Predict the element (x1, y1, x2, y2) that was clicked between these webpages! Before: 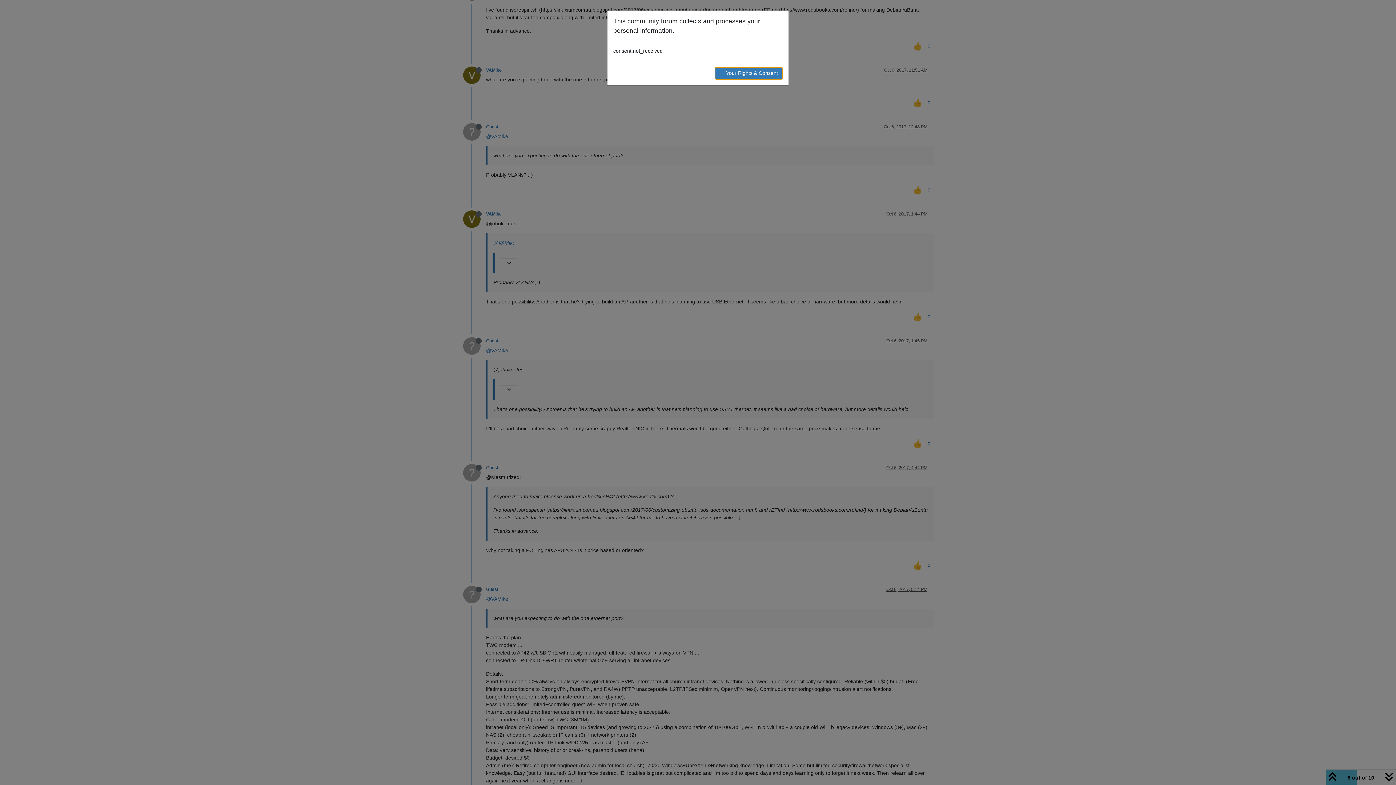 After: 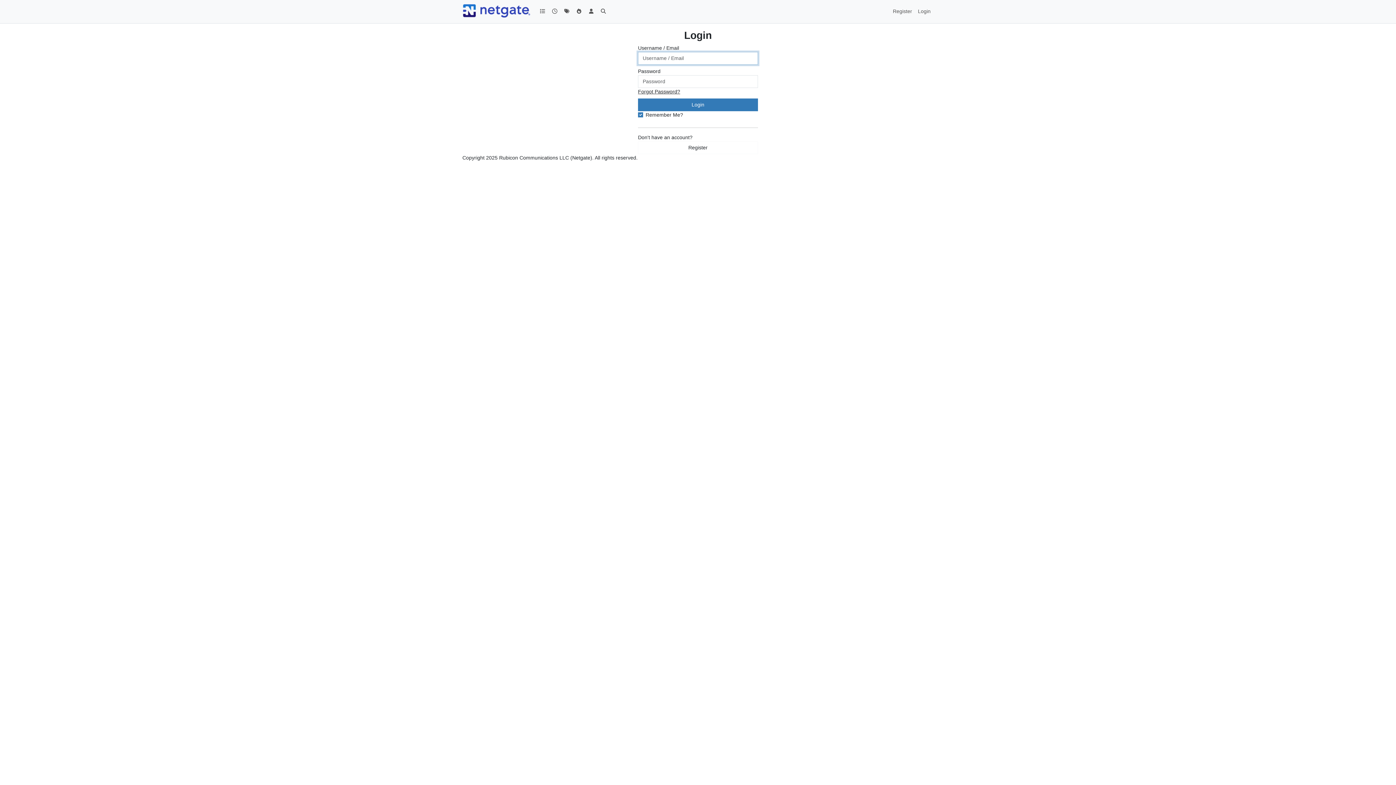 Action: bbox: (714, 66, 782, 79) label: → Your Rights & Consent